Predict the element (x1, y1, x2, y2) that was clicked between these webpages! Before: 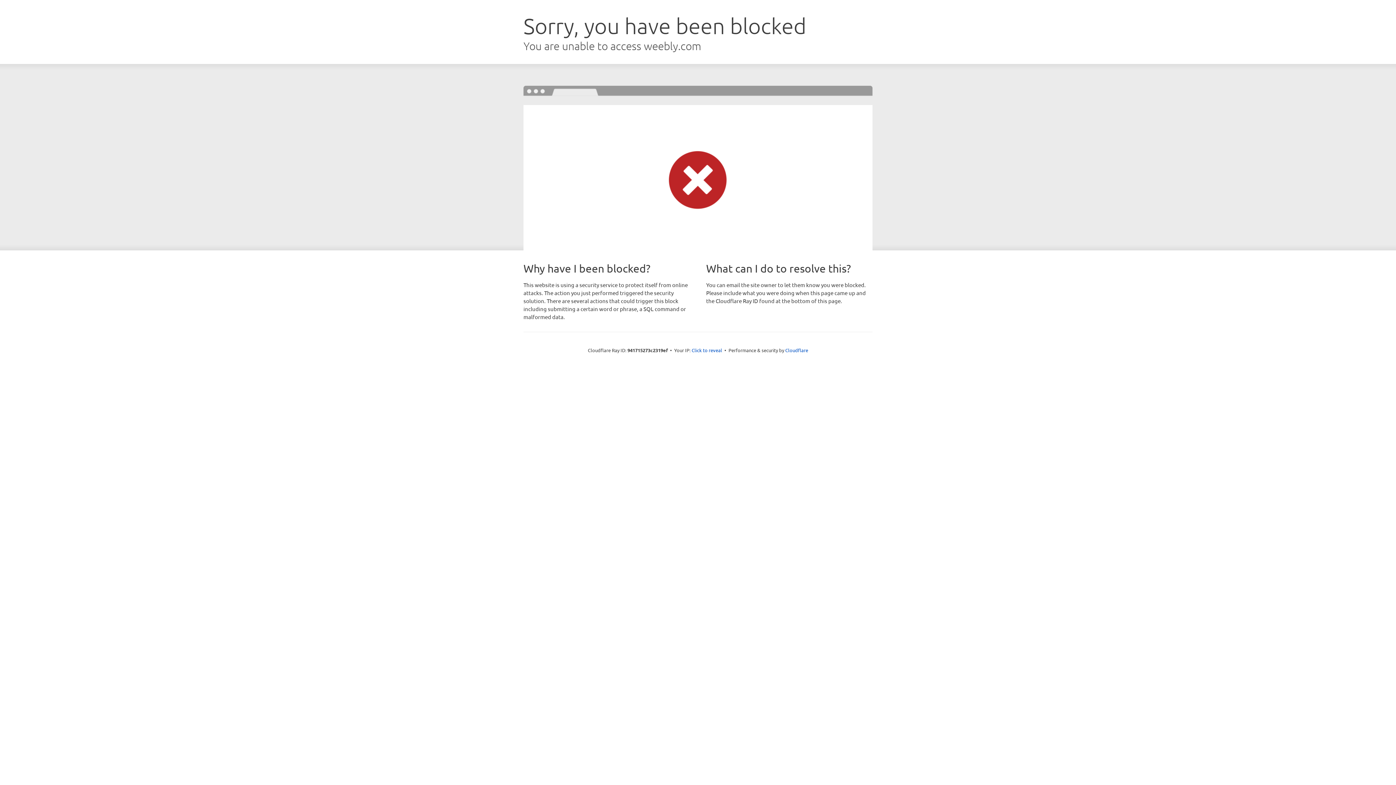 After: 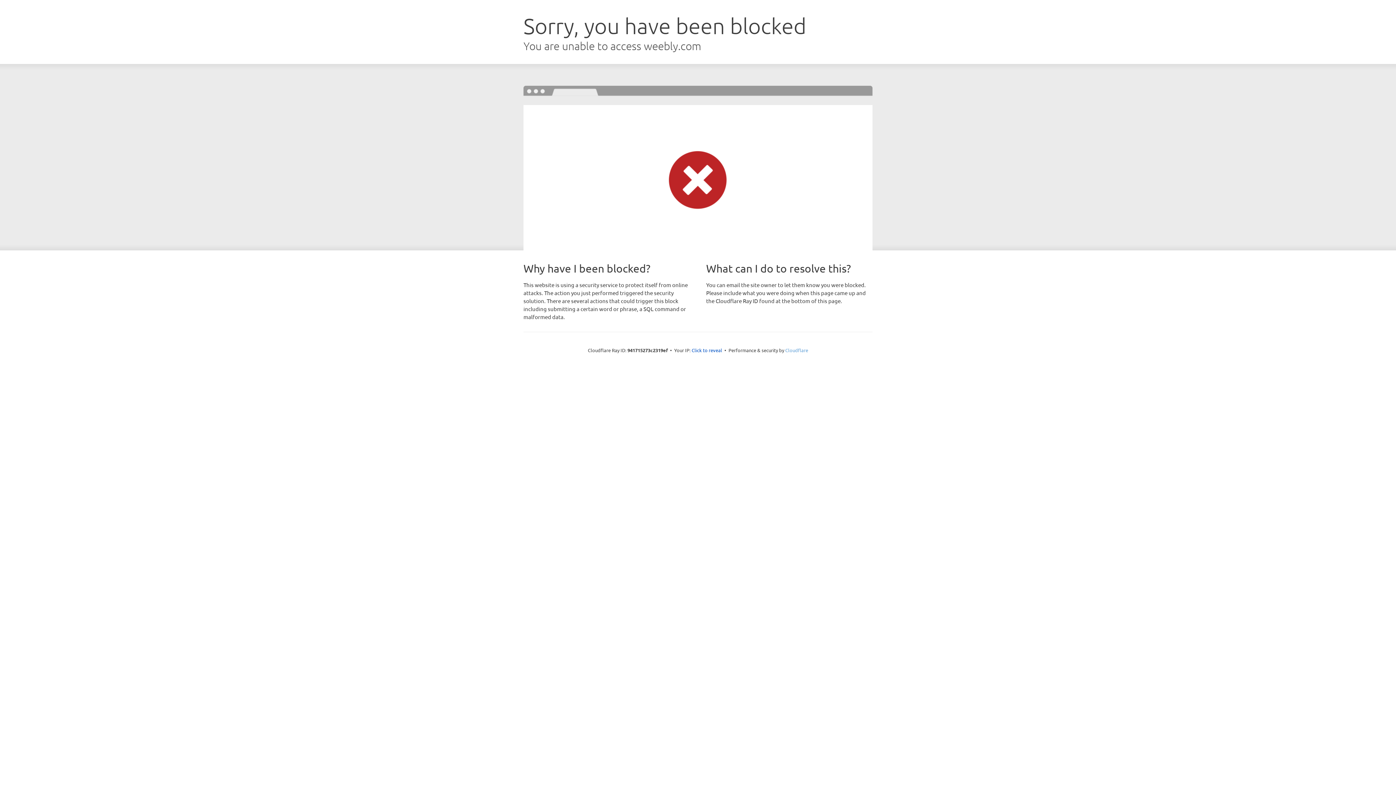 Action: label: Cloudflare bbox: (785, 347, 808, 353)